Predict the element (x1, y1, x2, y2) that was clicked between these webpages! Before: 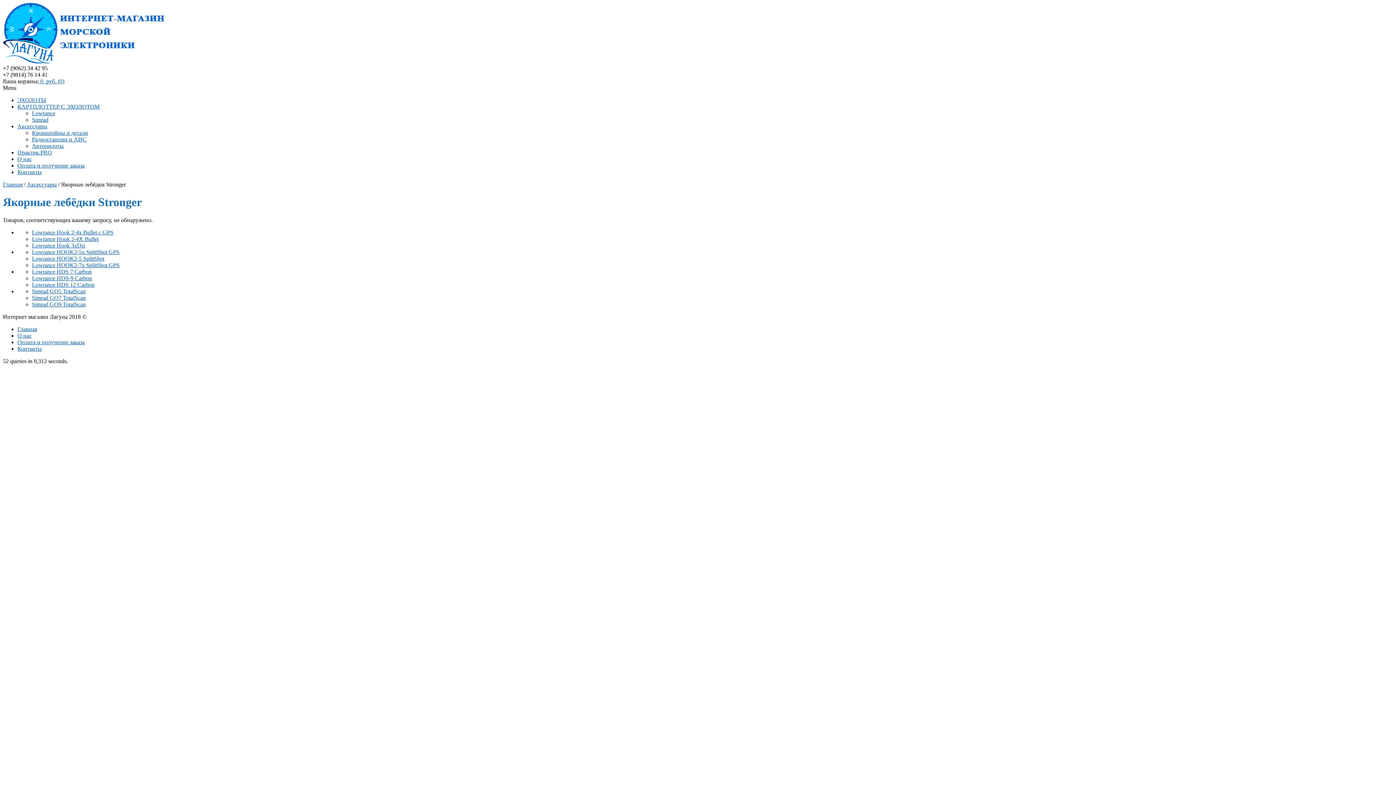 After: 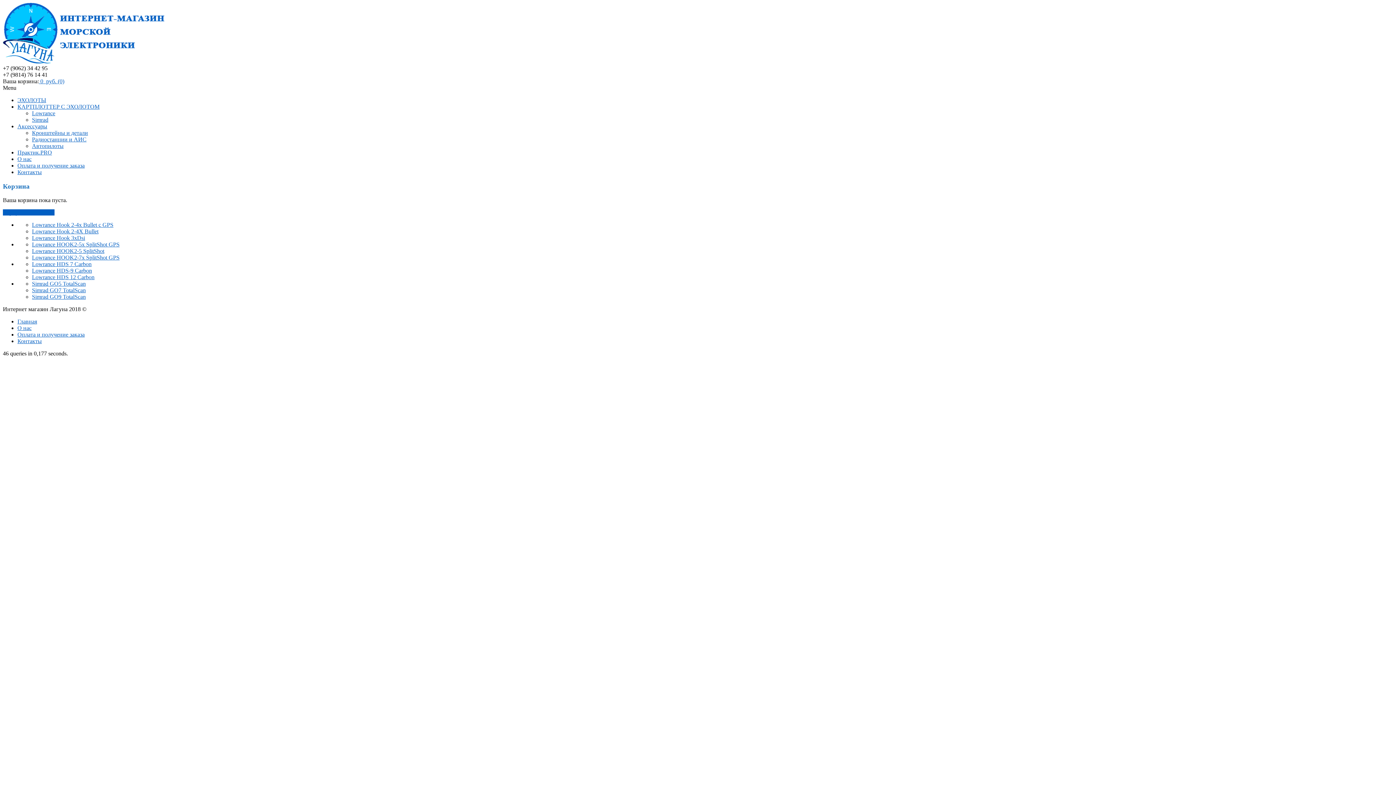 Action: label:  0  руб. (0) bbox: (38, 78, 64, 84)